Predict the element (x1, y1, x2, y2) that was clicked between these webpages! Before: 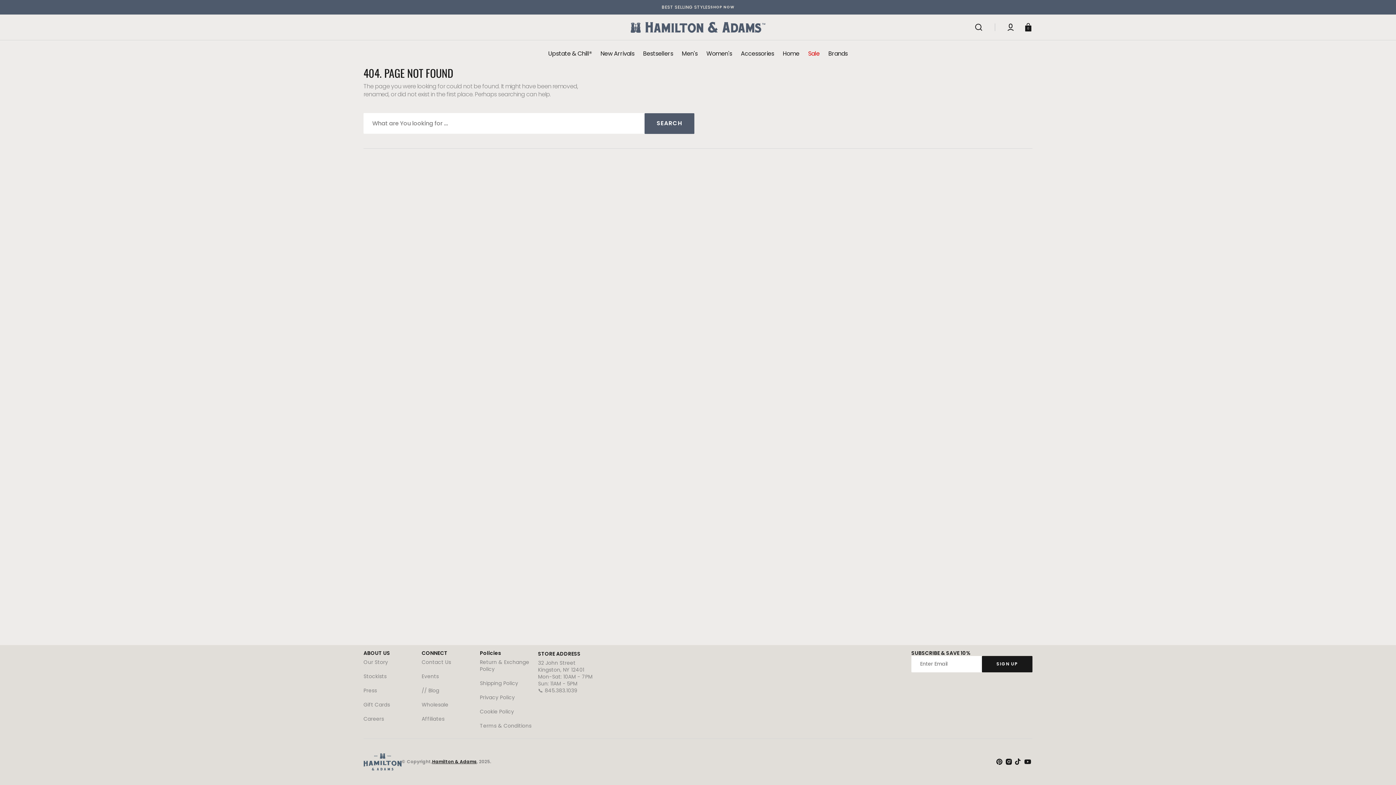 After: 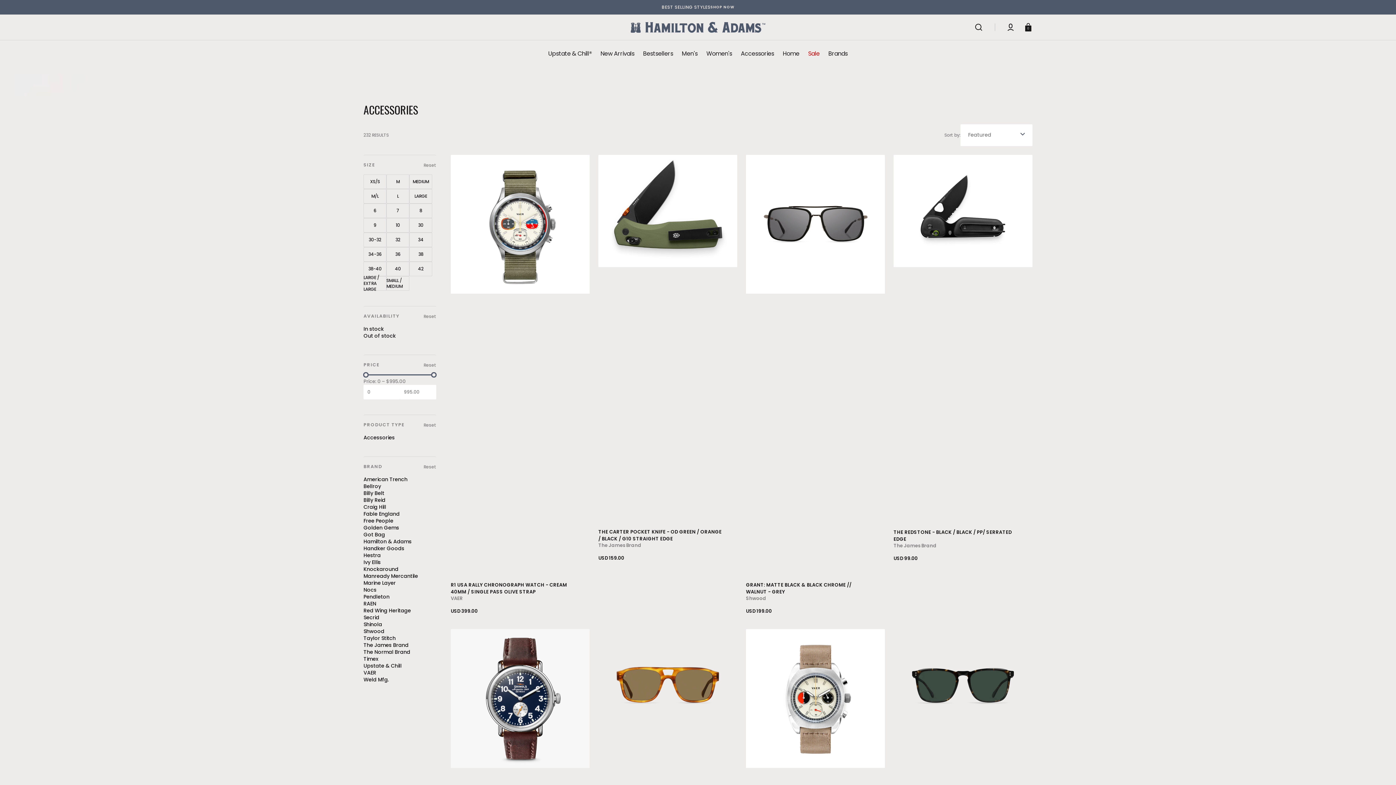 Action: label: Accessories bbox: (736, 40, 778, 66)